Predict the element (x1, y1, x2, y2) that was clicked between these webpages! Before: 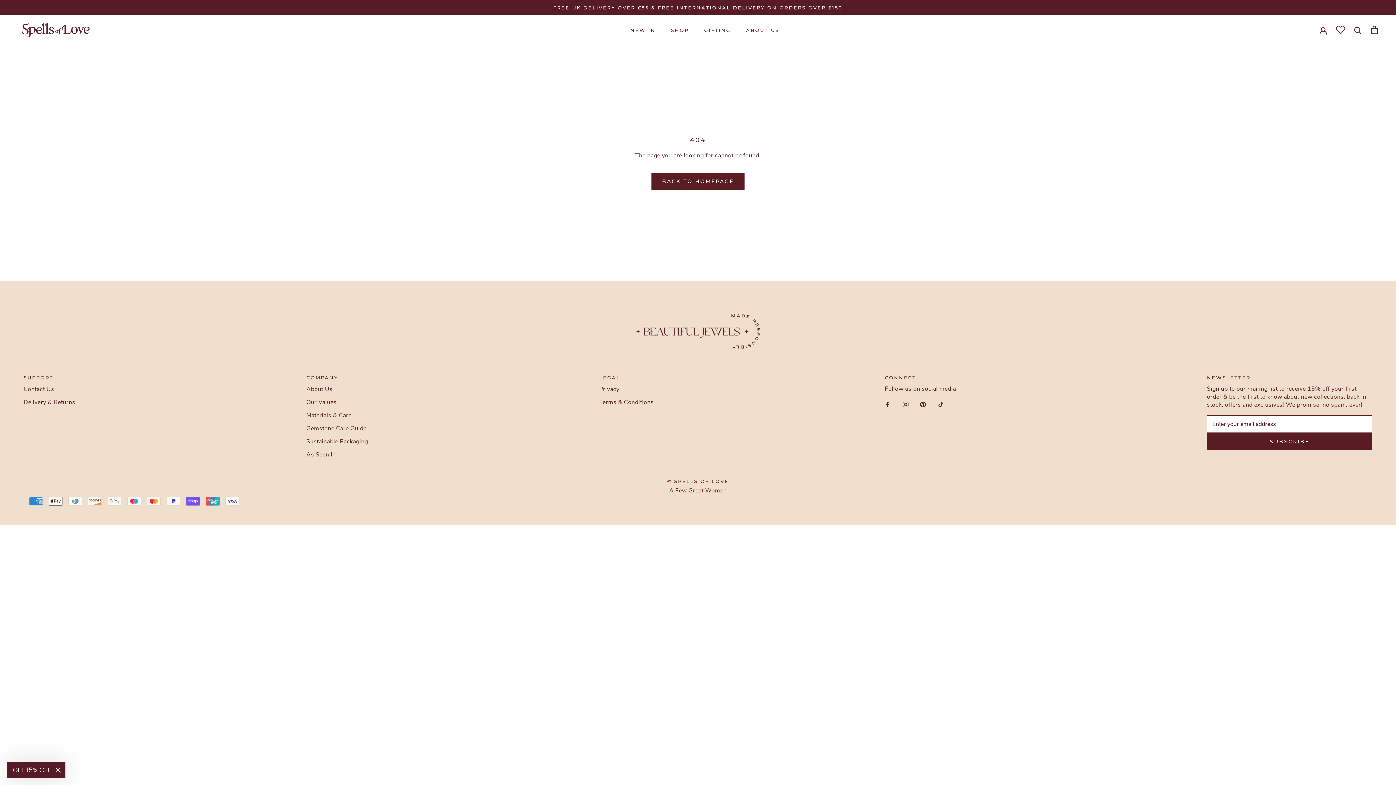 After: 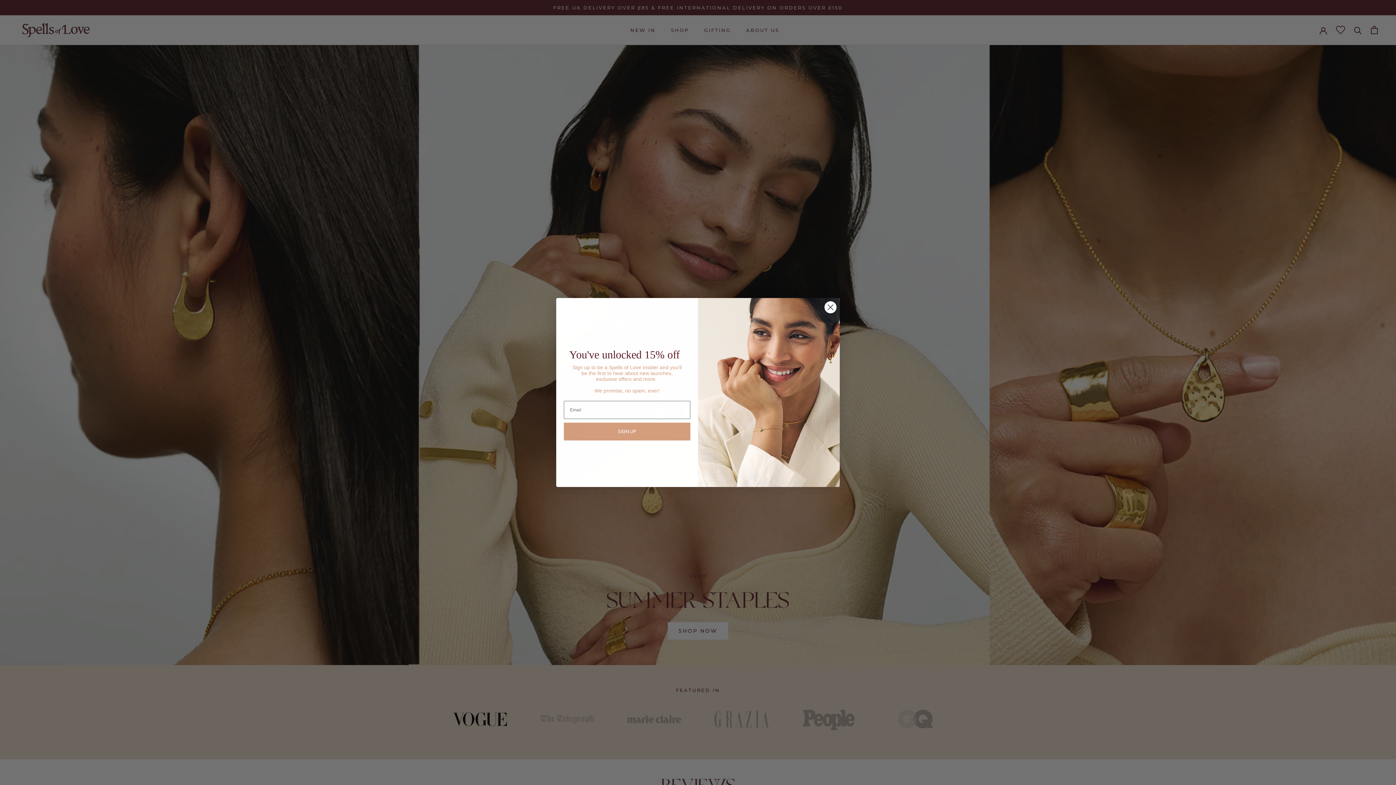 Action: bbox: (18, 21, 90, 38)